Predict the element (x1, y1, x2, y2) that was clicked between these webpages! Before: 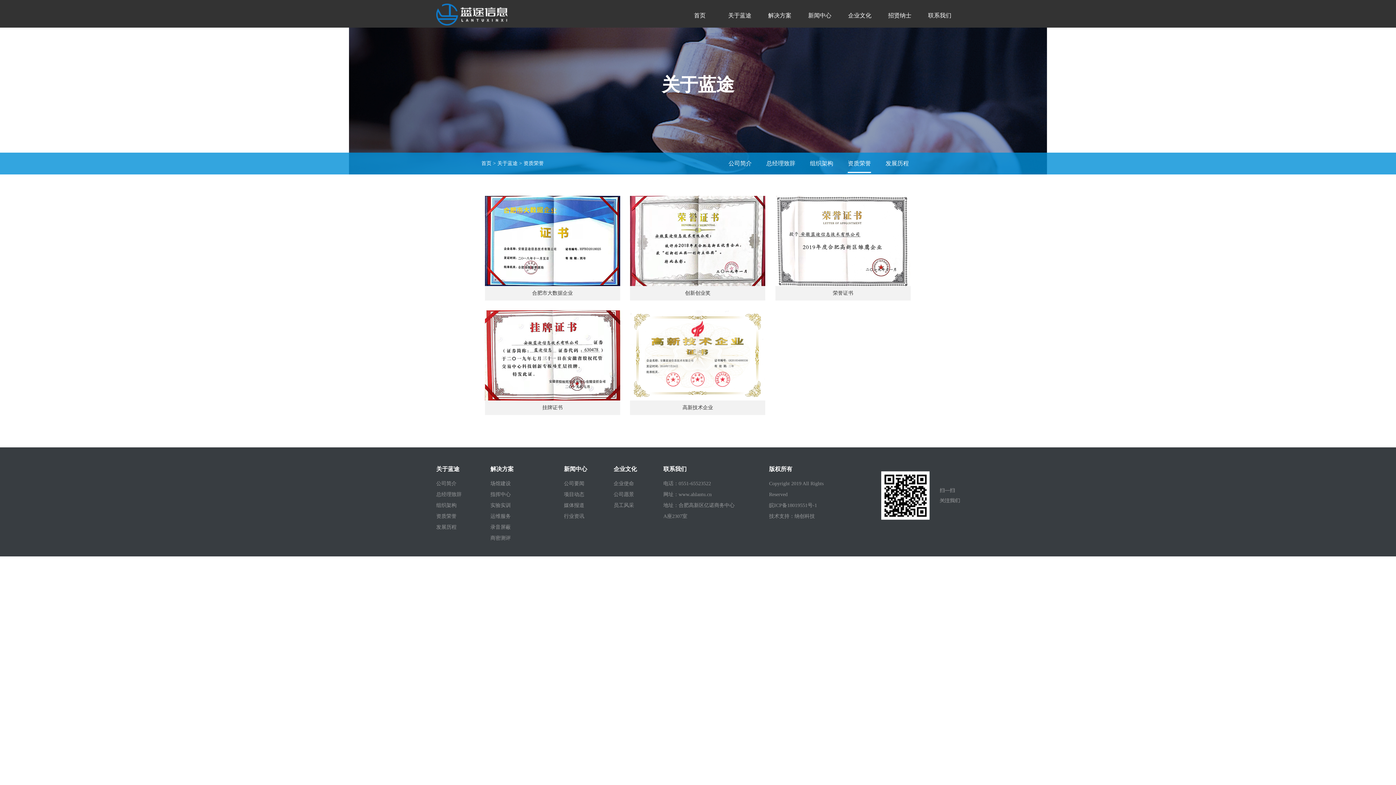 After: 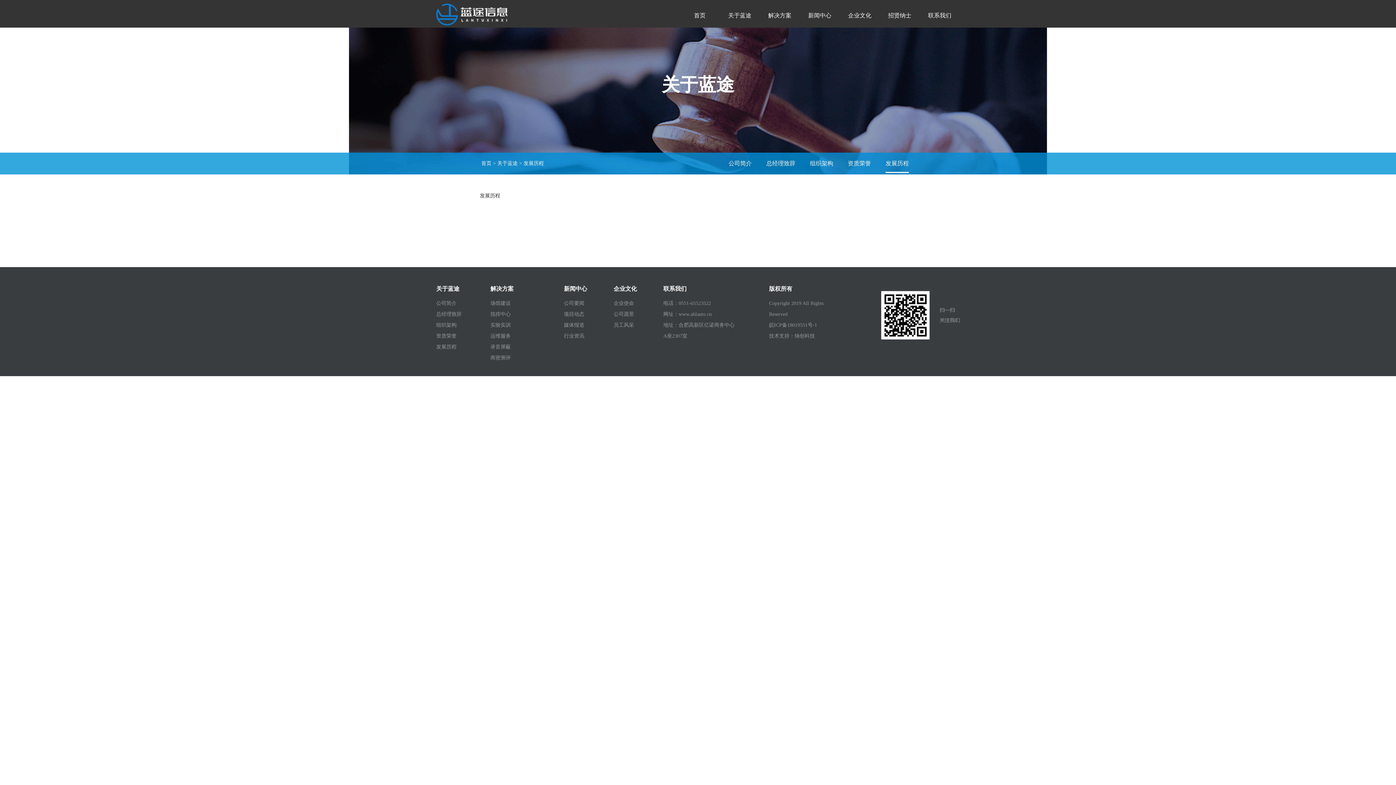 Action: label: 发展历程 bbox: (885, 160, 909, 166)